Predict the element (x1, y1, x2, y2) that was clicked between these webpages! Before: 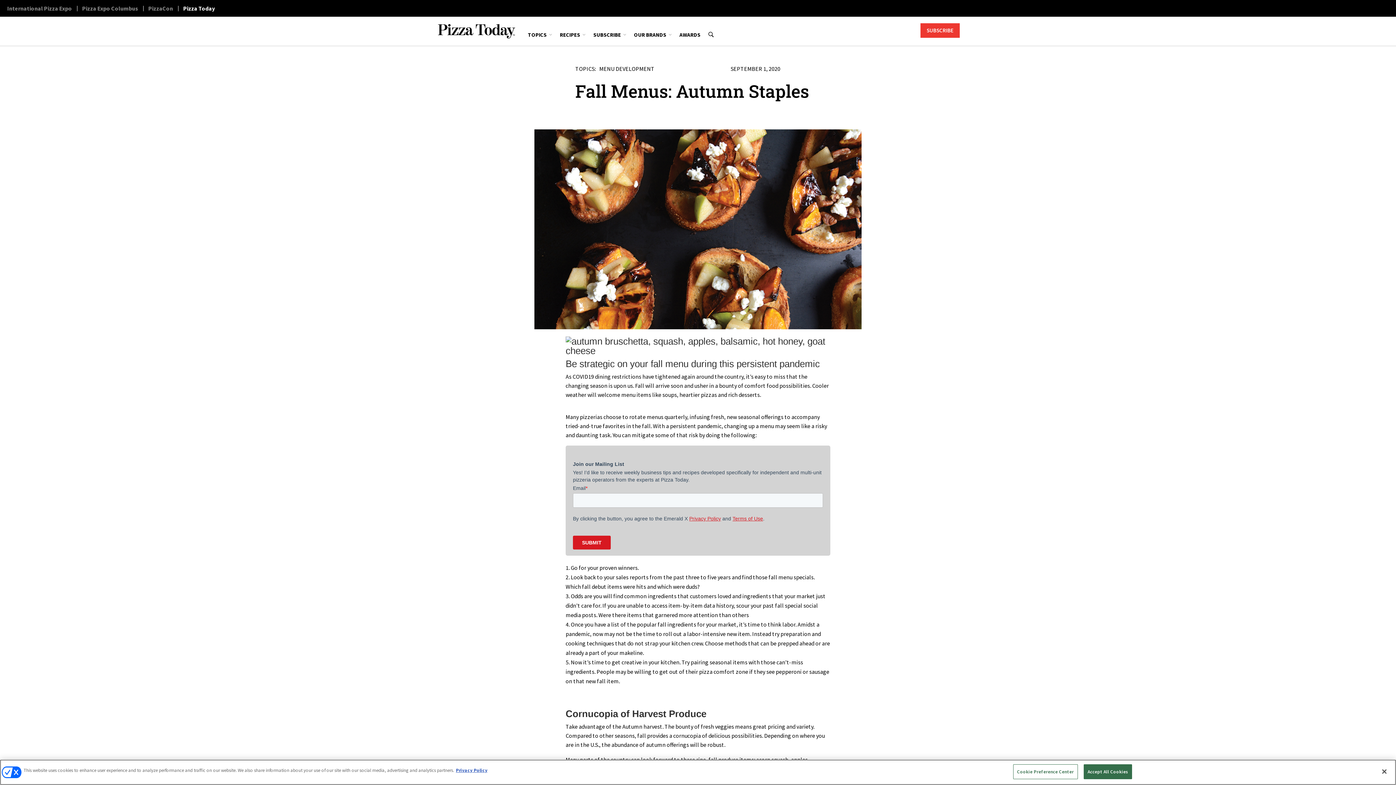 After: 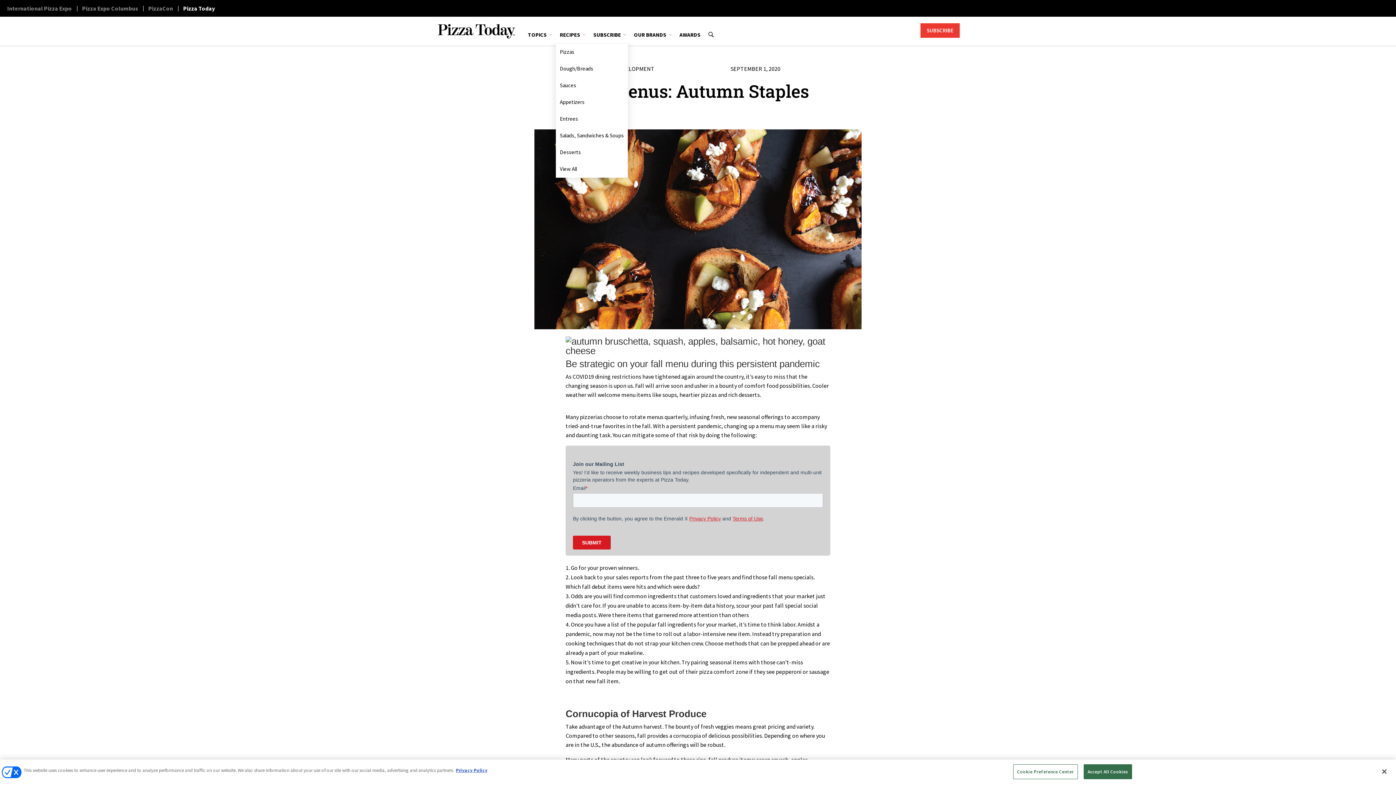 Action: bbox: (559, 26, 585, 43) label: RECIPES